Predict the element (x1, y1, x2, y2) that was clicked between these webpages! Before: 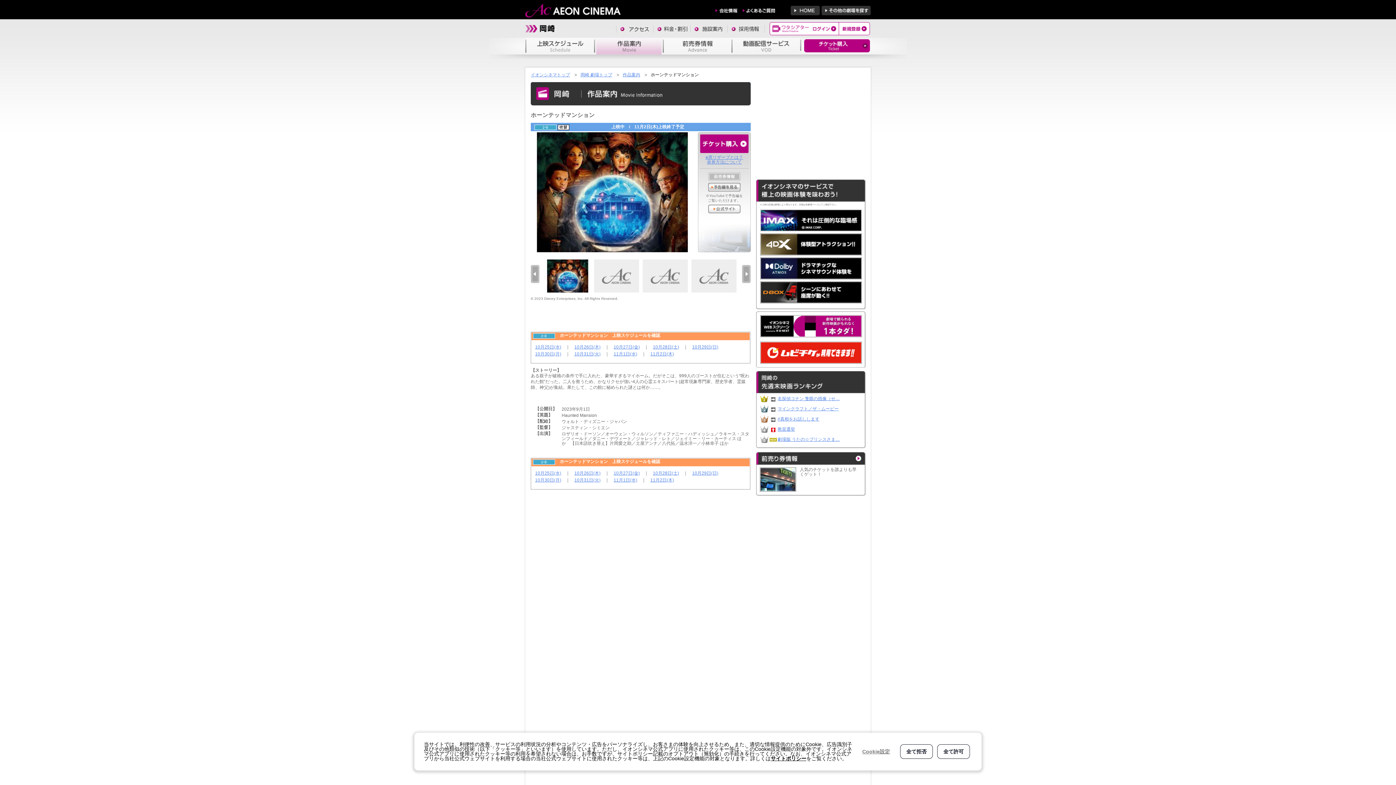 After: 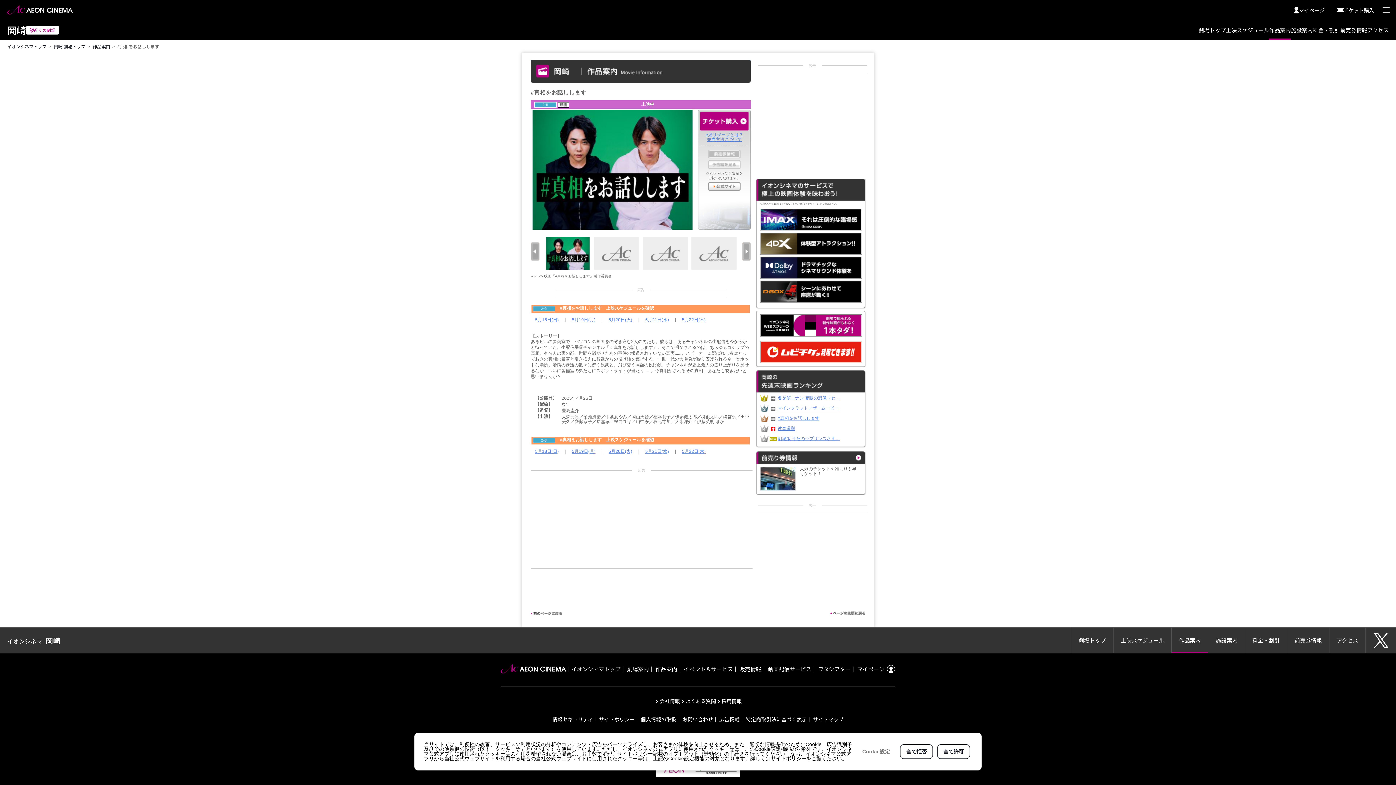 Action: label: #真相をお話しします bbox: (777, 416, 819, 421)